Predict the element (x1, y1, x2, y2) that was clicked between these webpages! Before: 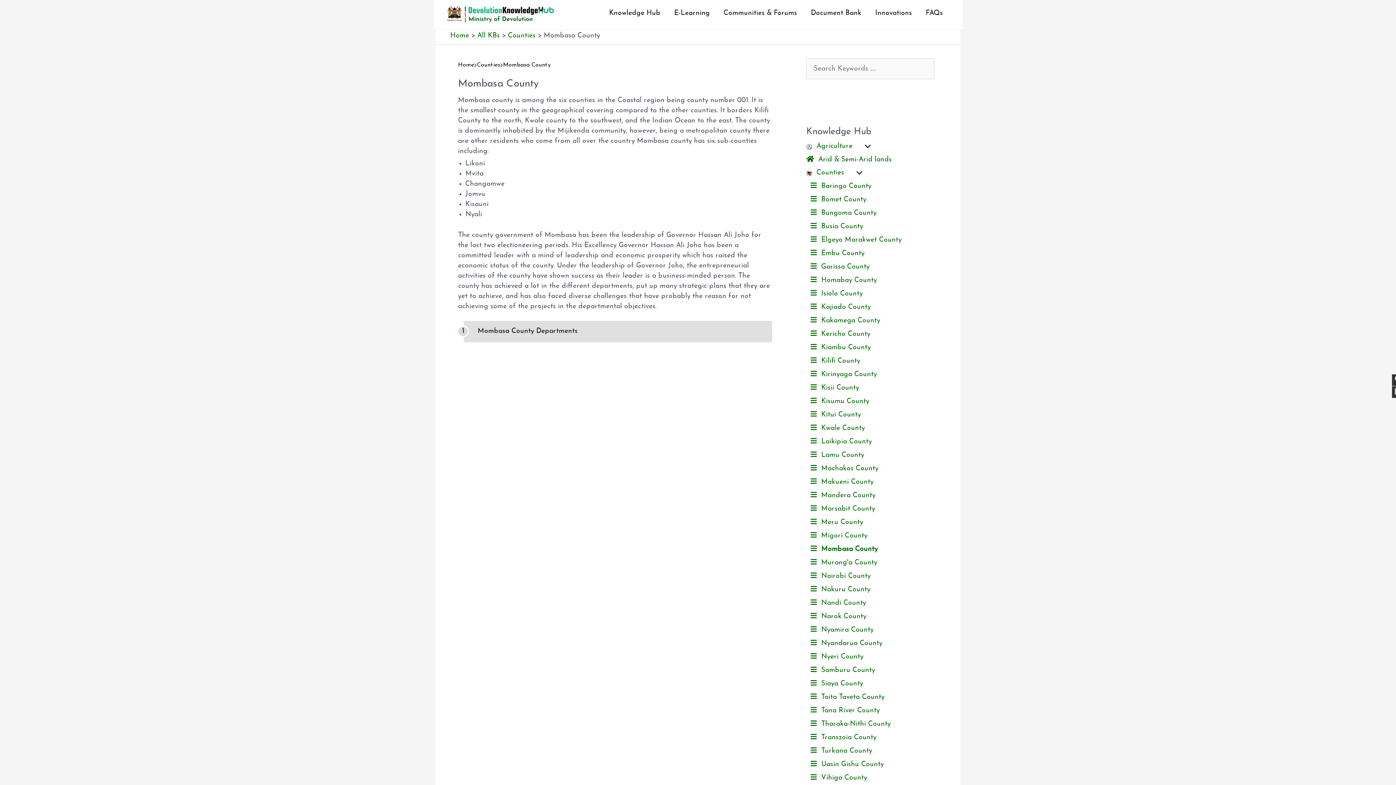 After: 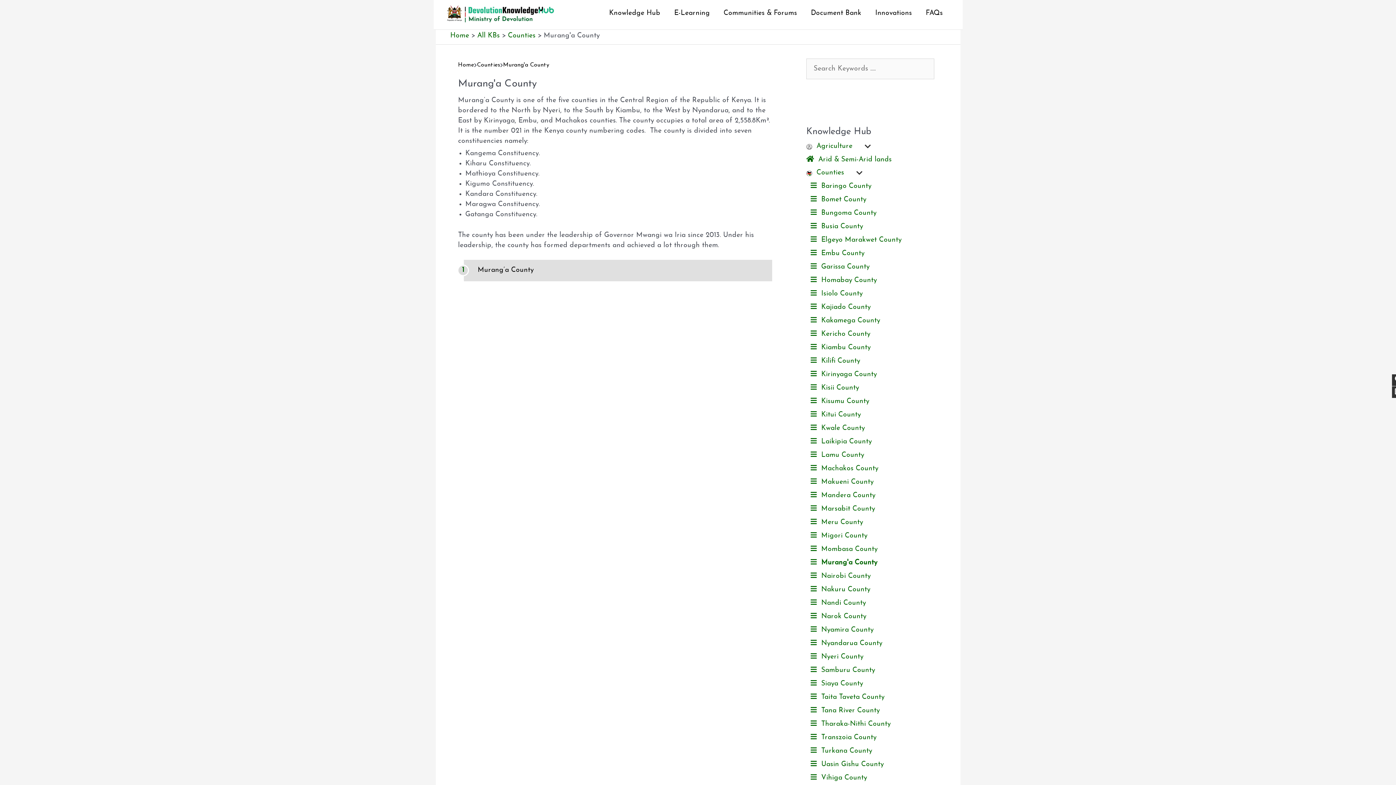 Action: label:  Murang'a County bbox: (810, 559, 877, 566)